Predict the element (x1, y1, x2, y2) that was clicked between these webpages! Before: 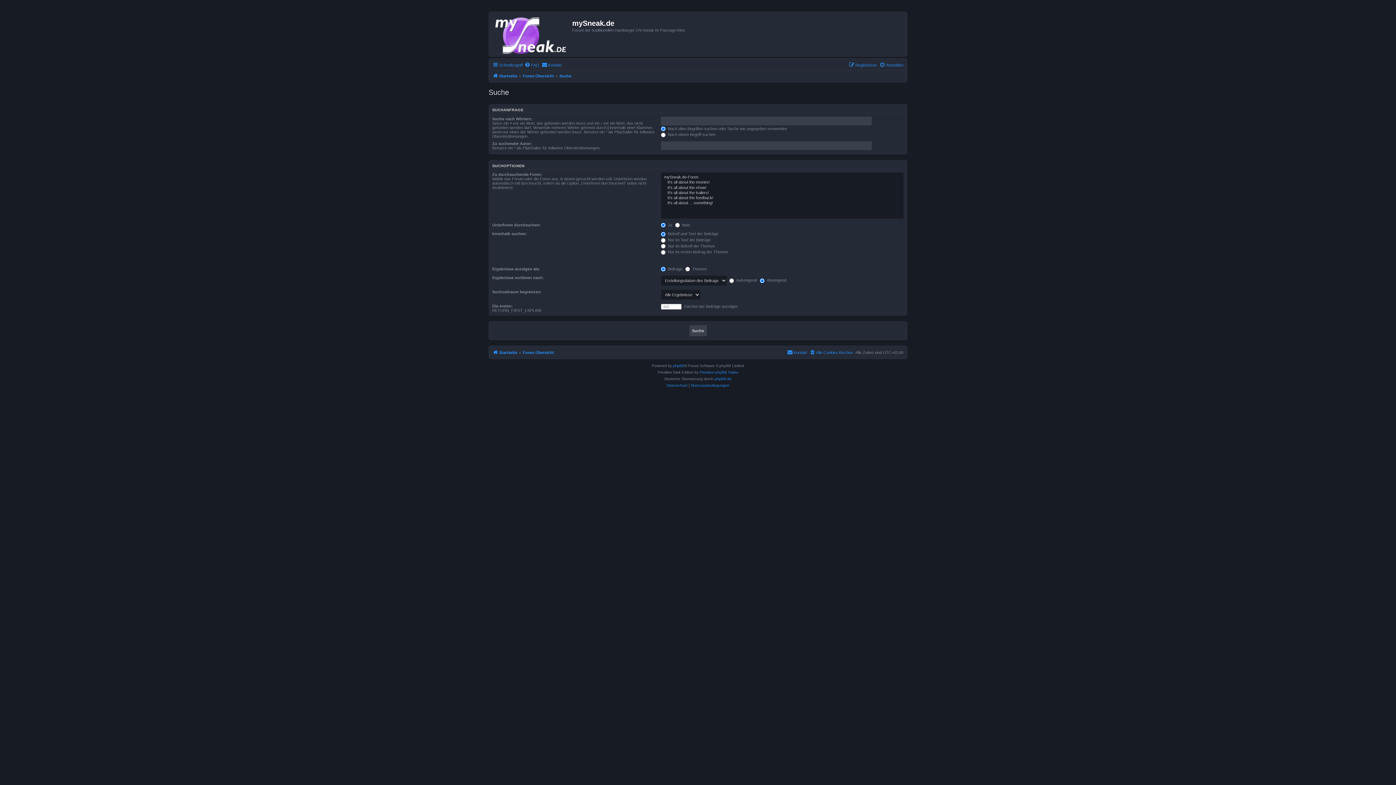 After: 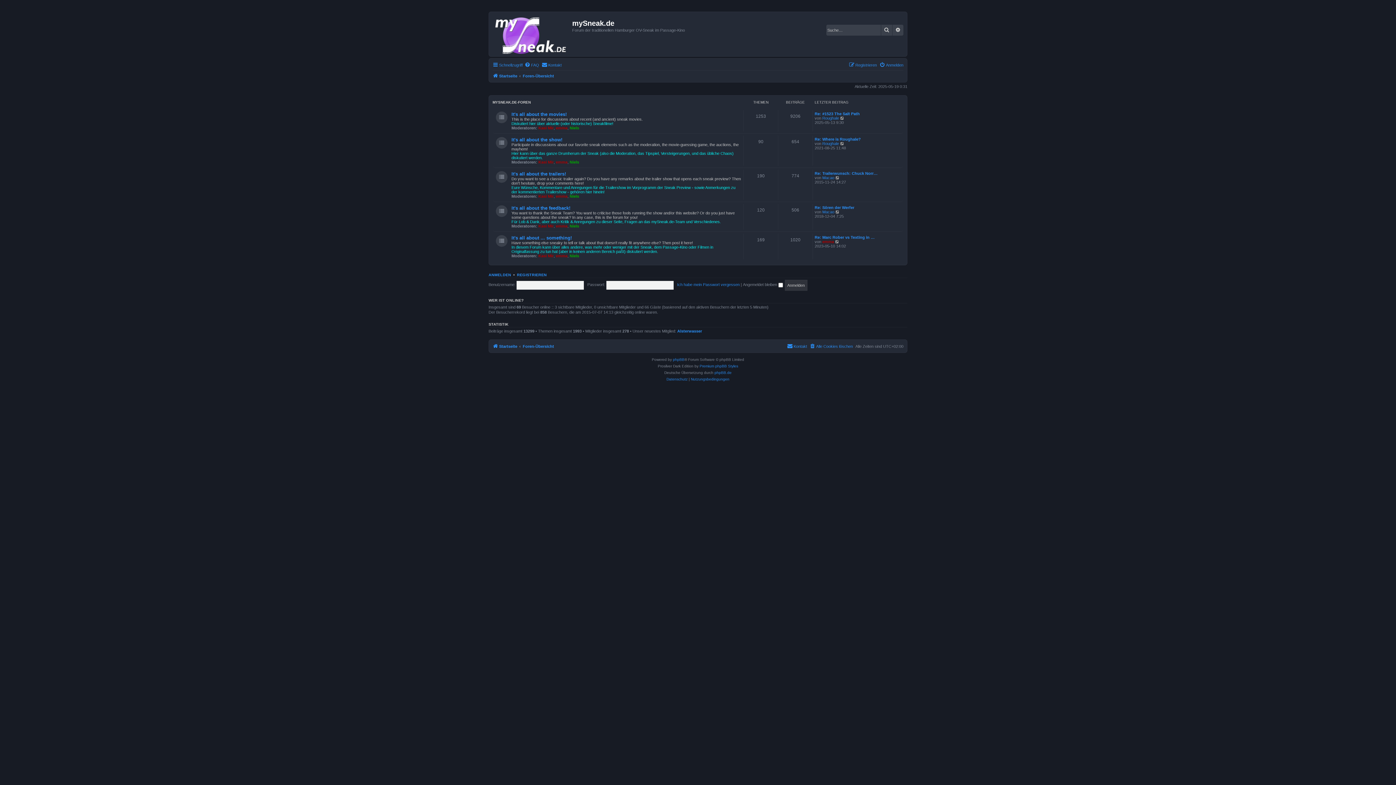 Action: bbox: (522, 71, 554, 80) label: Foren-Übersicht